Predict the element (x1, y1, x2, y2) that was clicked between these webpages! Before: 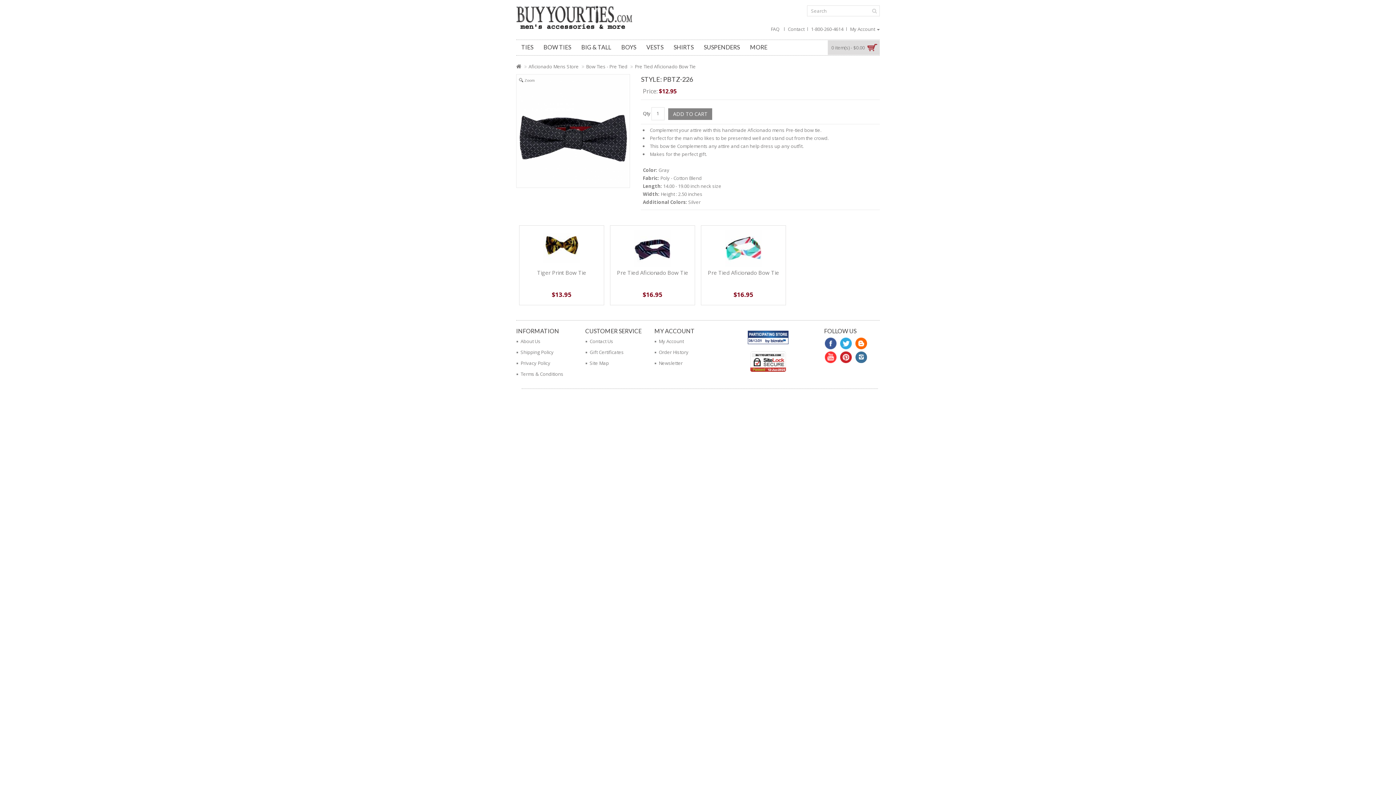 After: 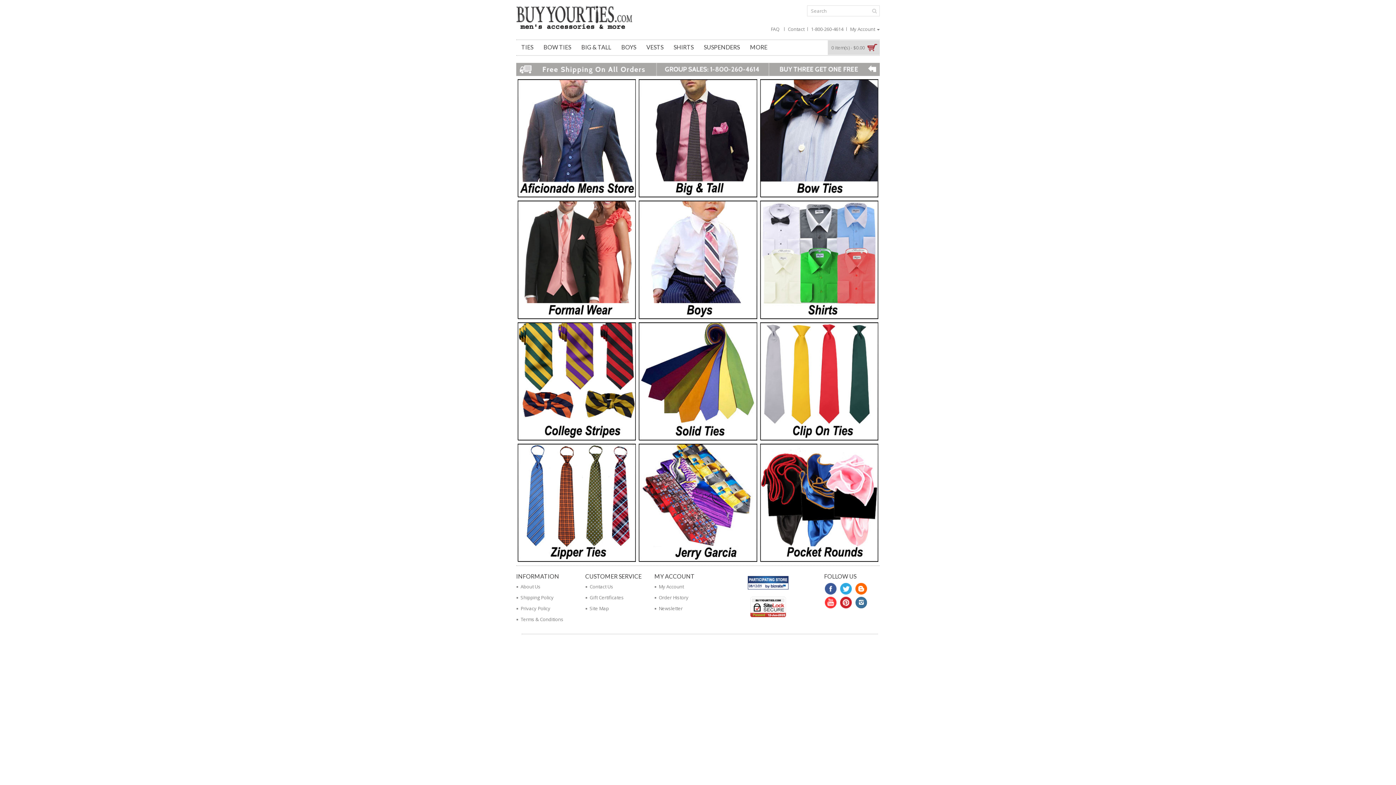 Action: bbox: (516, 5, 661, 29)